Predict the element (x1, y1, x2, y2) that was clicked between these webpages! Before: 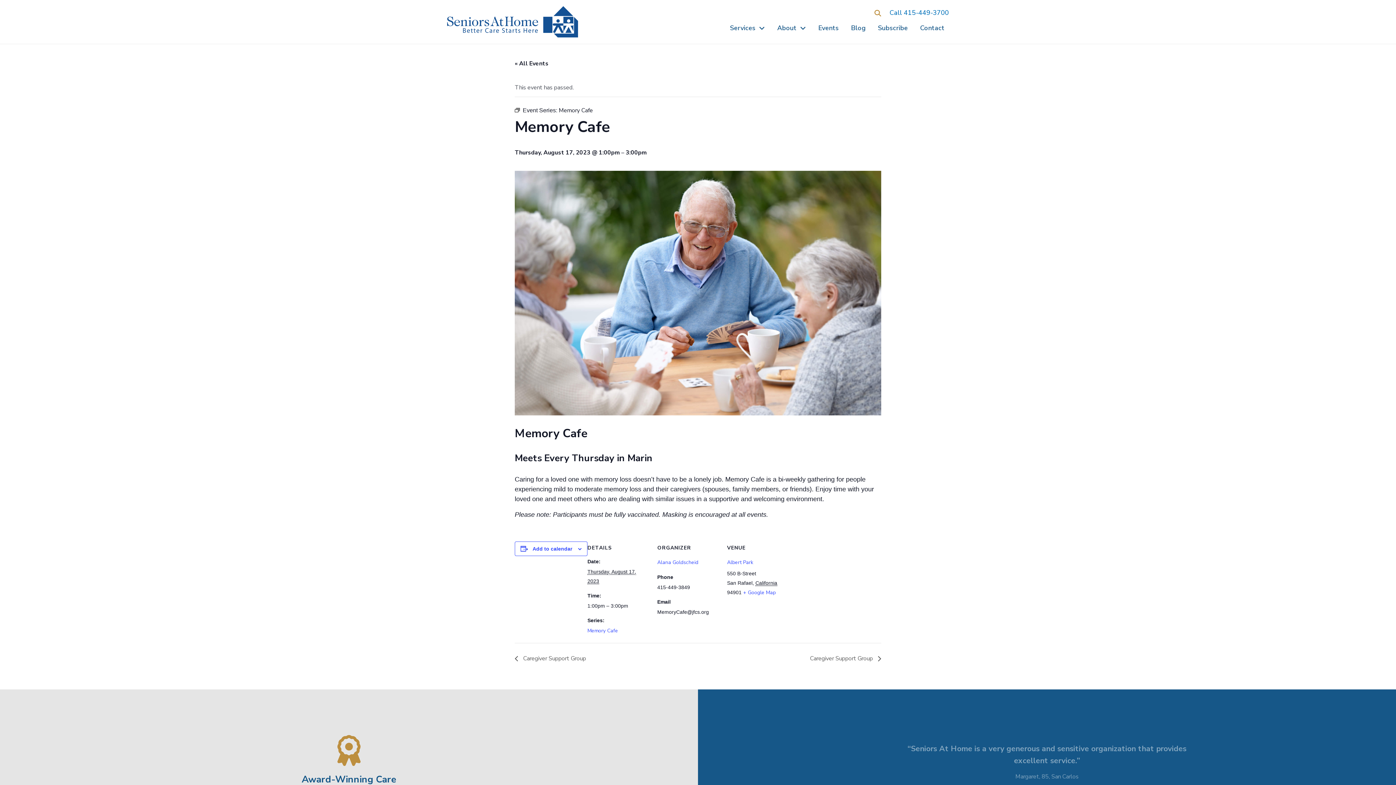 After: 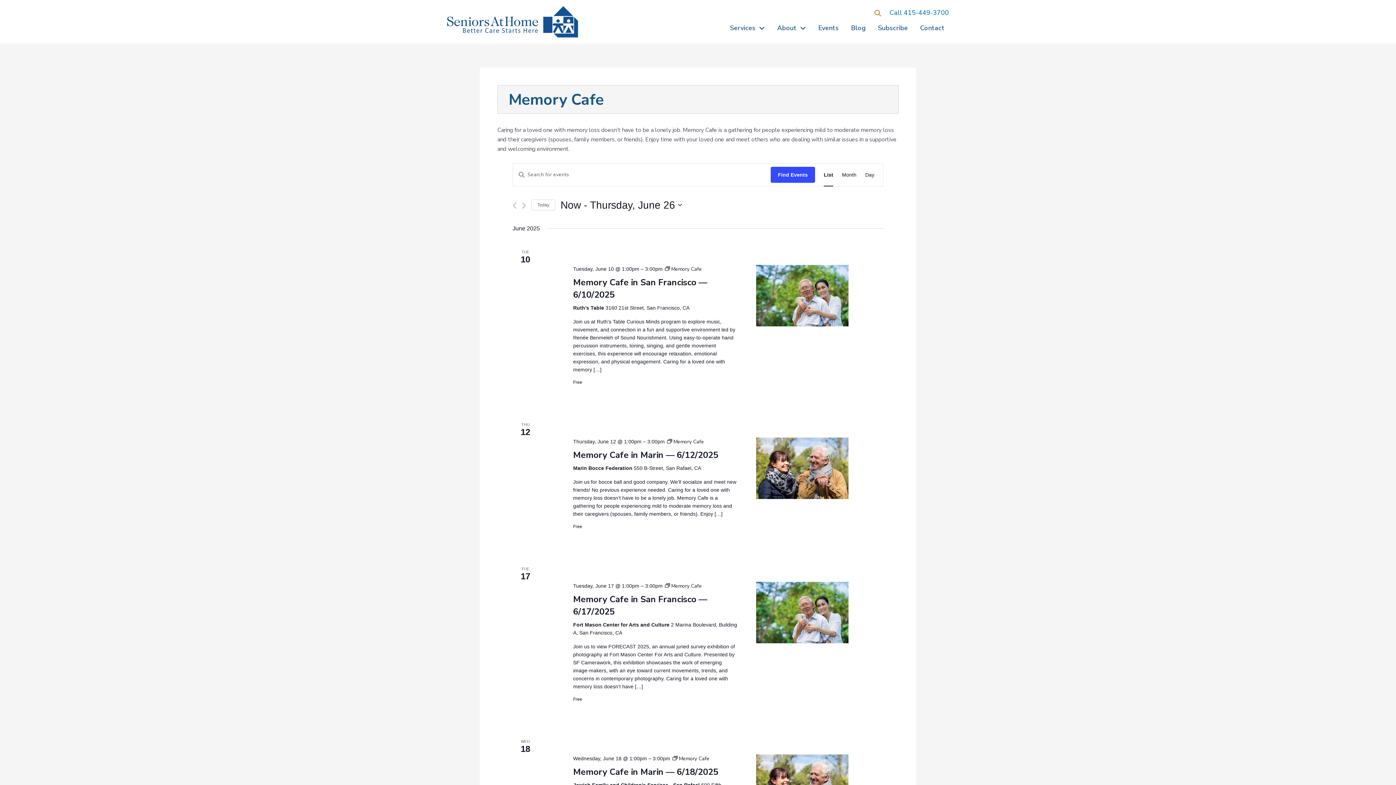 Action: label: Memory Cafe bbox: (587, 627, 618, 634)